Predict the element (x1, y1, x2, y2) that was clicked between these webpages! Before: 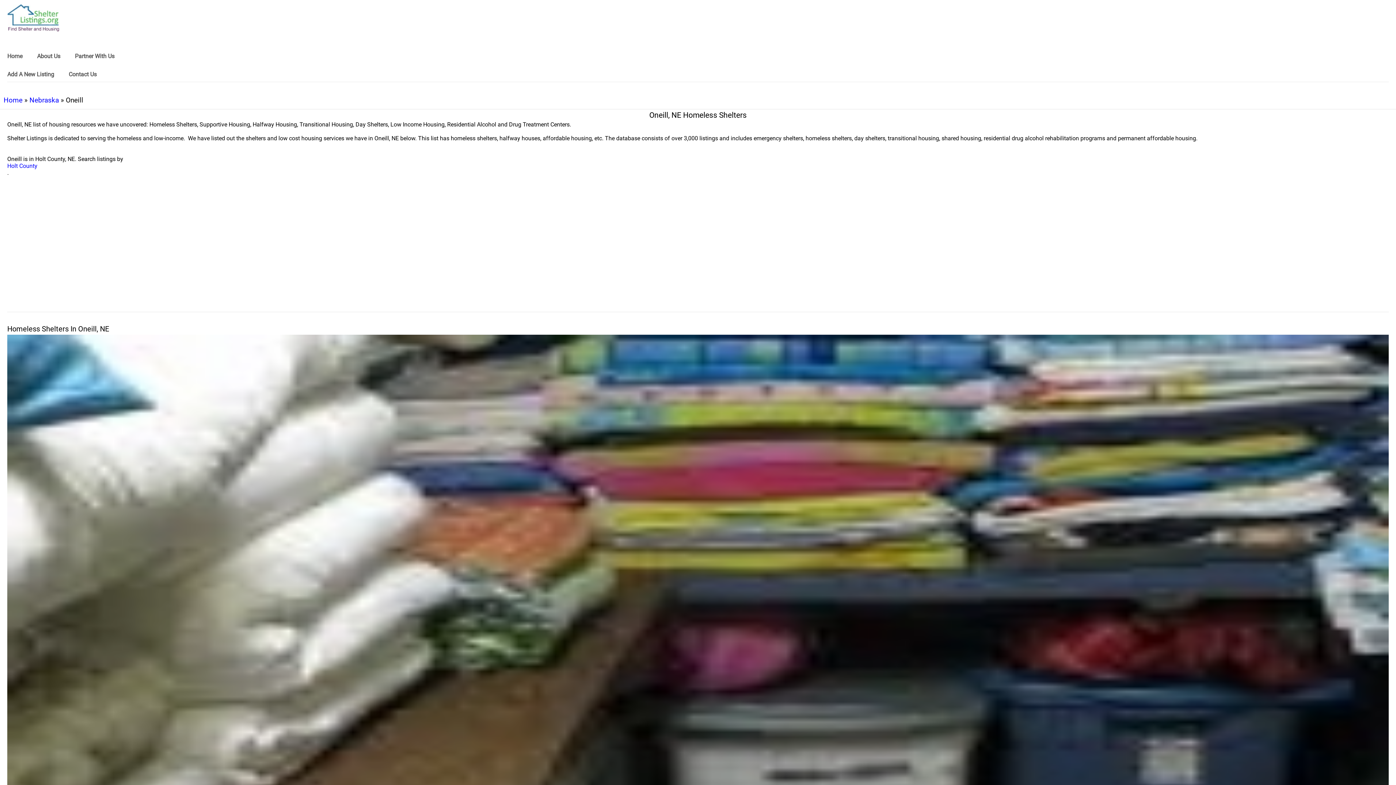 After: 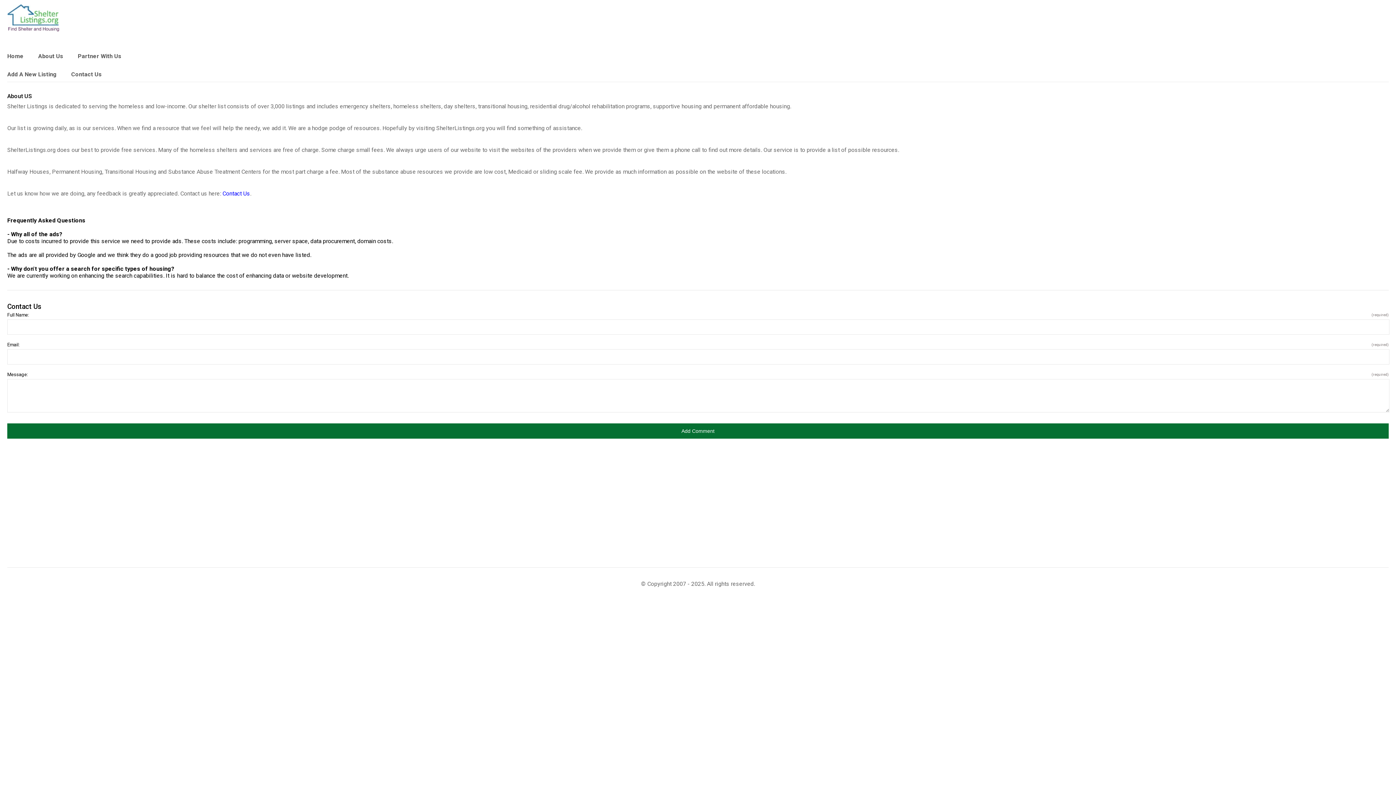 Action: bbox: (37, 45, 62, 67) label: About Us